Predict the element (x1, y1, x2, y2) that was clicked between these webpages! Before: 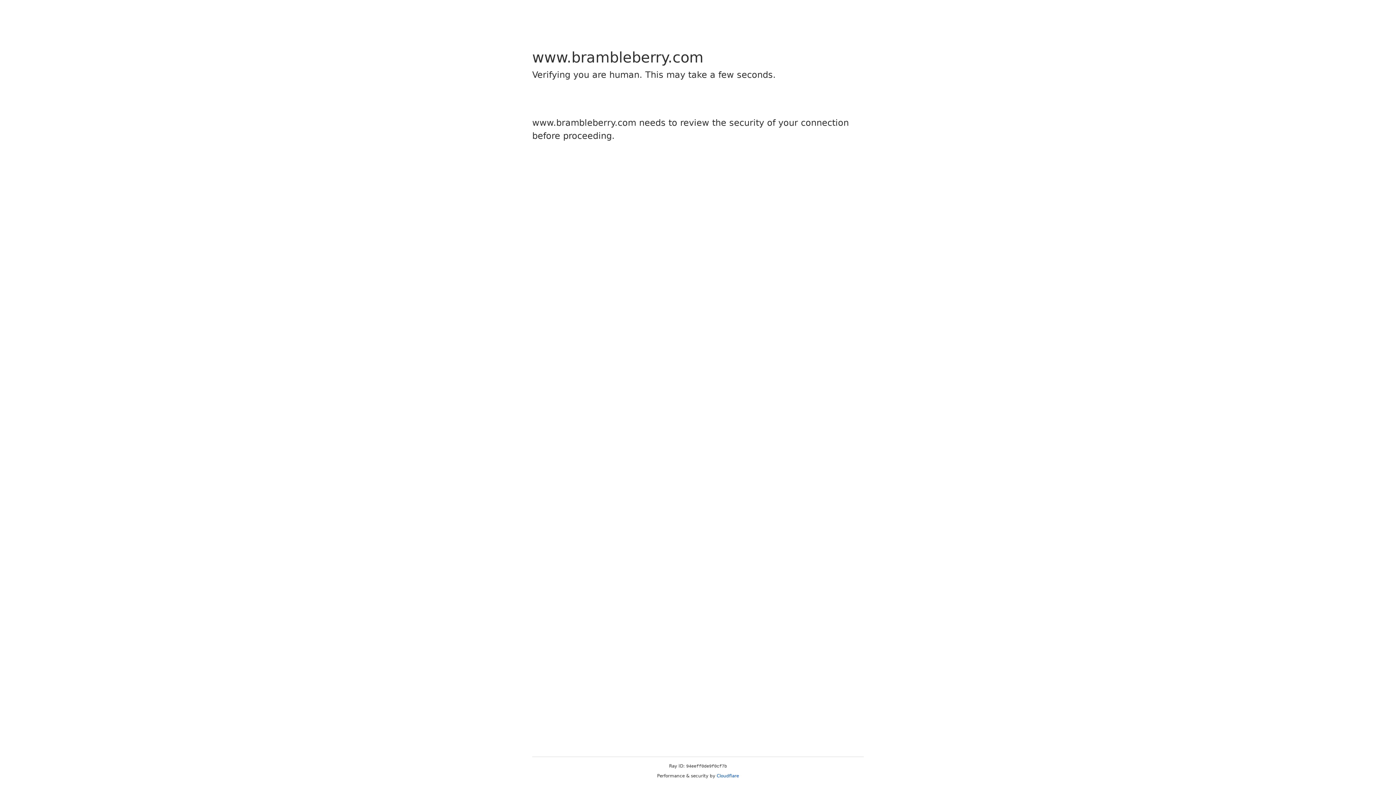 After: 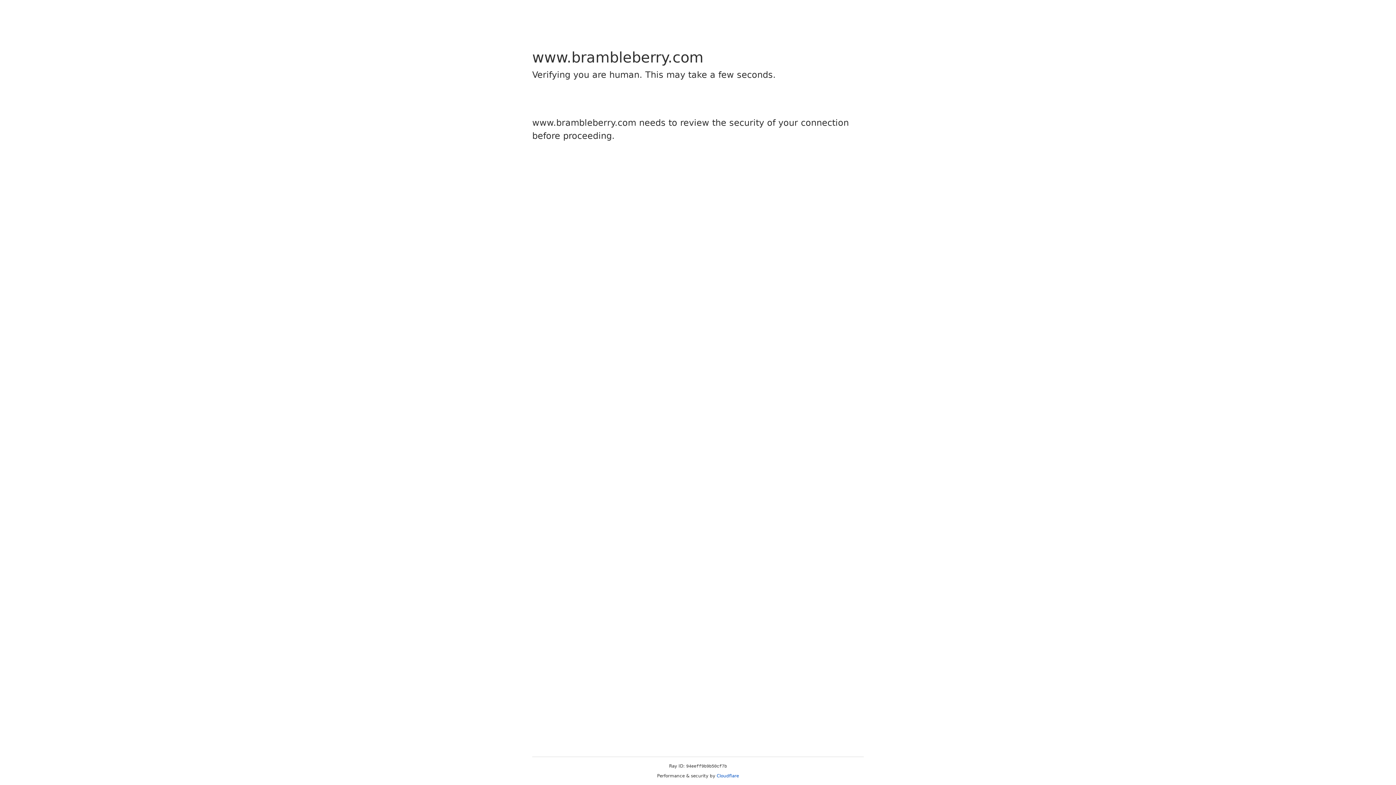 Action: bbox: (716, 773, 739, 778) label: Cloudflare